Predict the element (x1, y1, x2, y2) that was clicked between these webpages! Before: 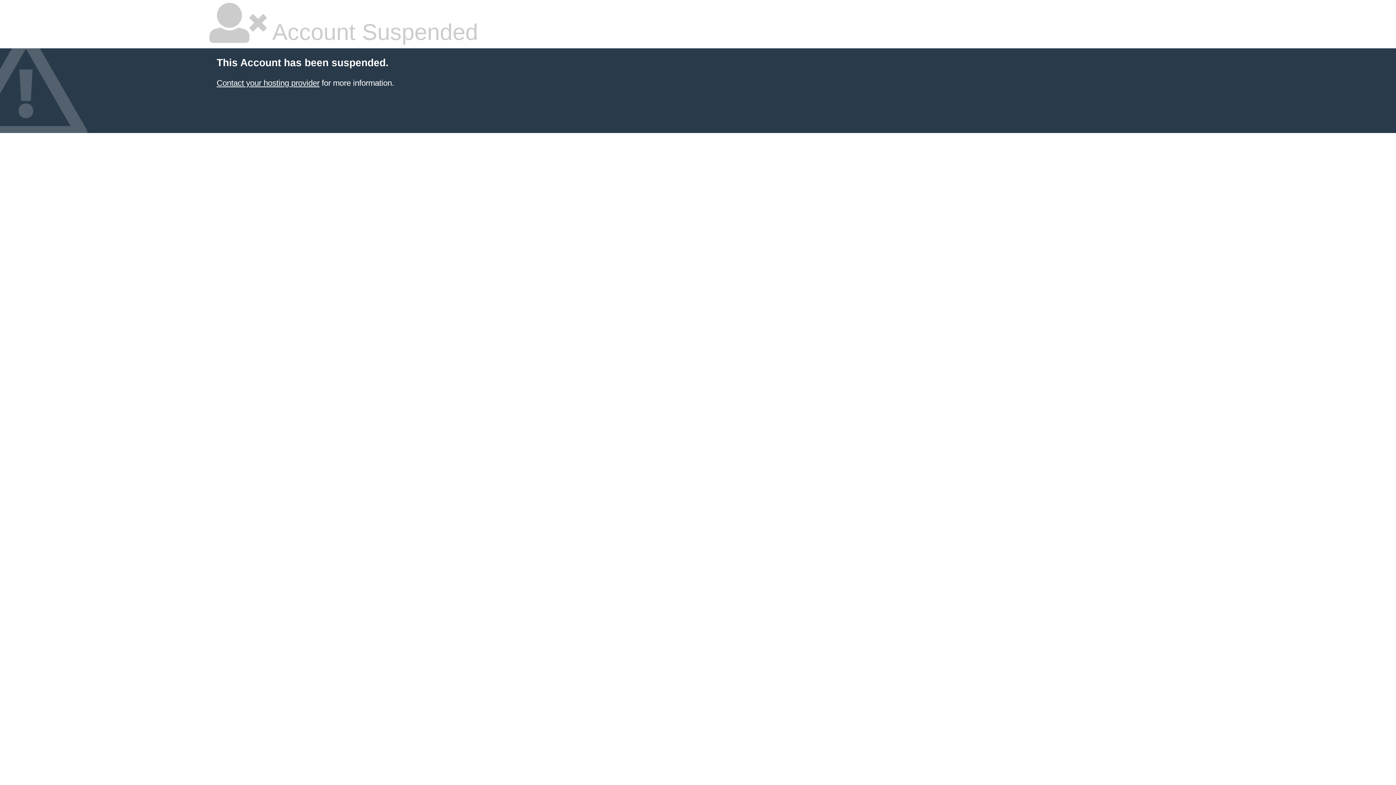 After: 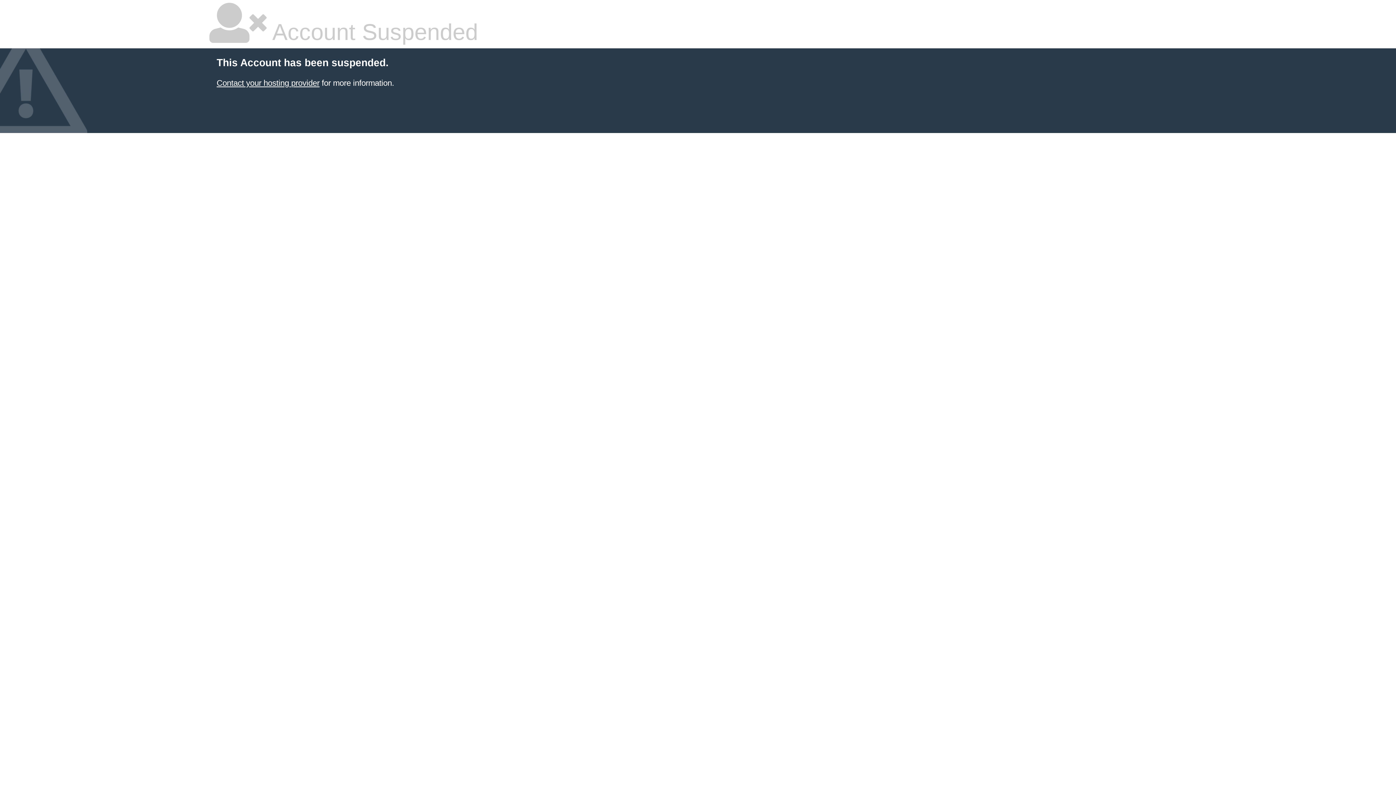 Action: bbox: (216, 78, 319, 87) label: Contact your hosting provider